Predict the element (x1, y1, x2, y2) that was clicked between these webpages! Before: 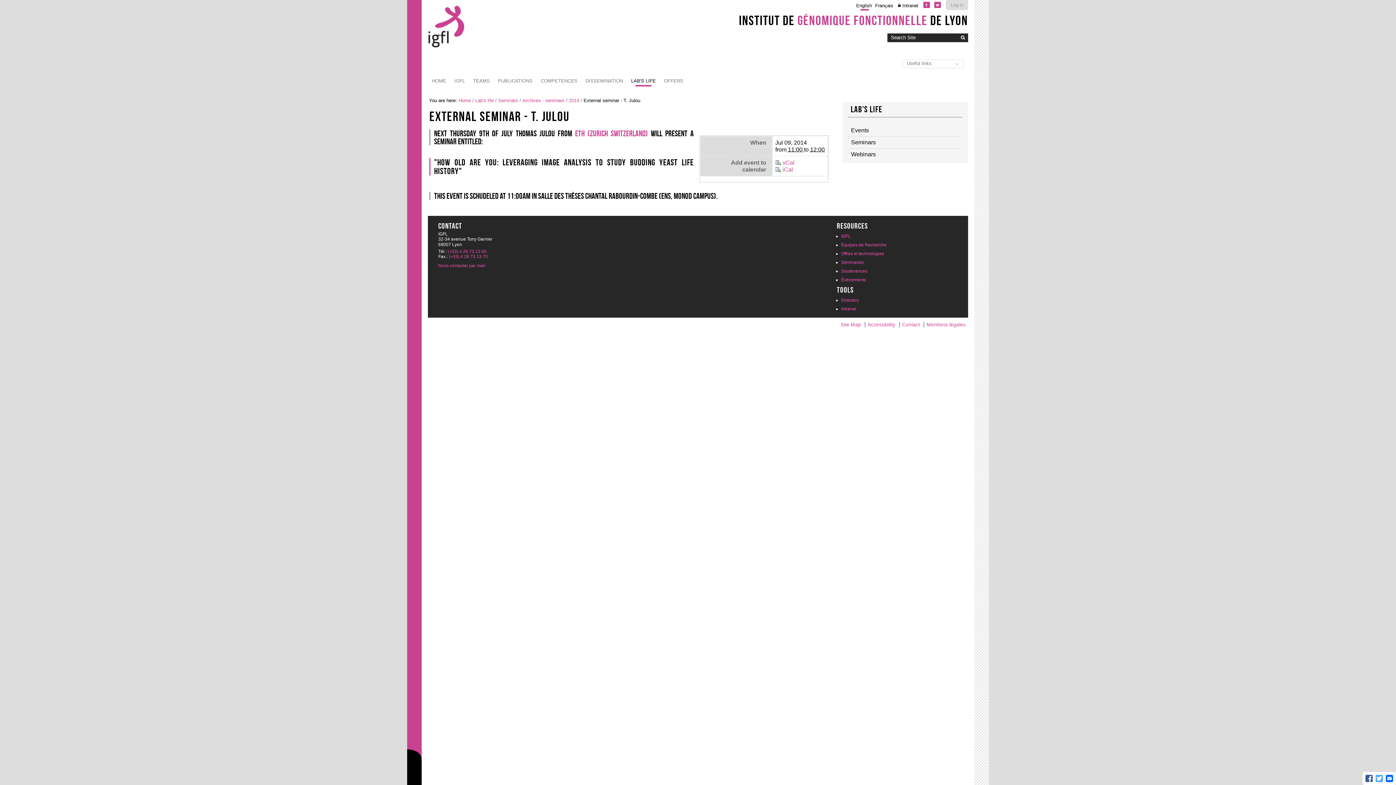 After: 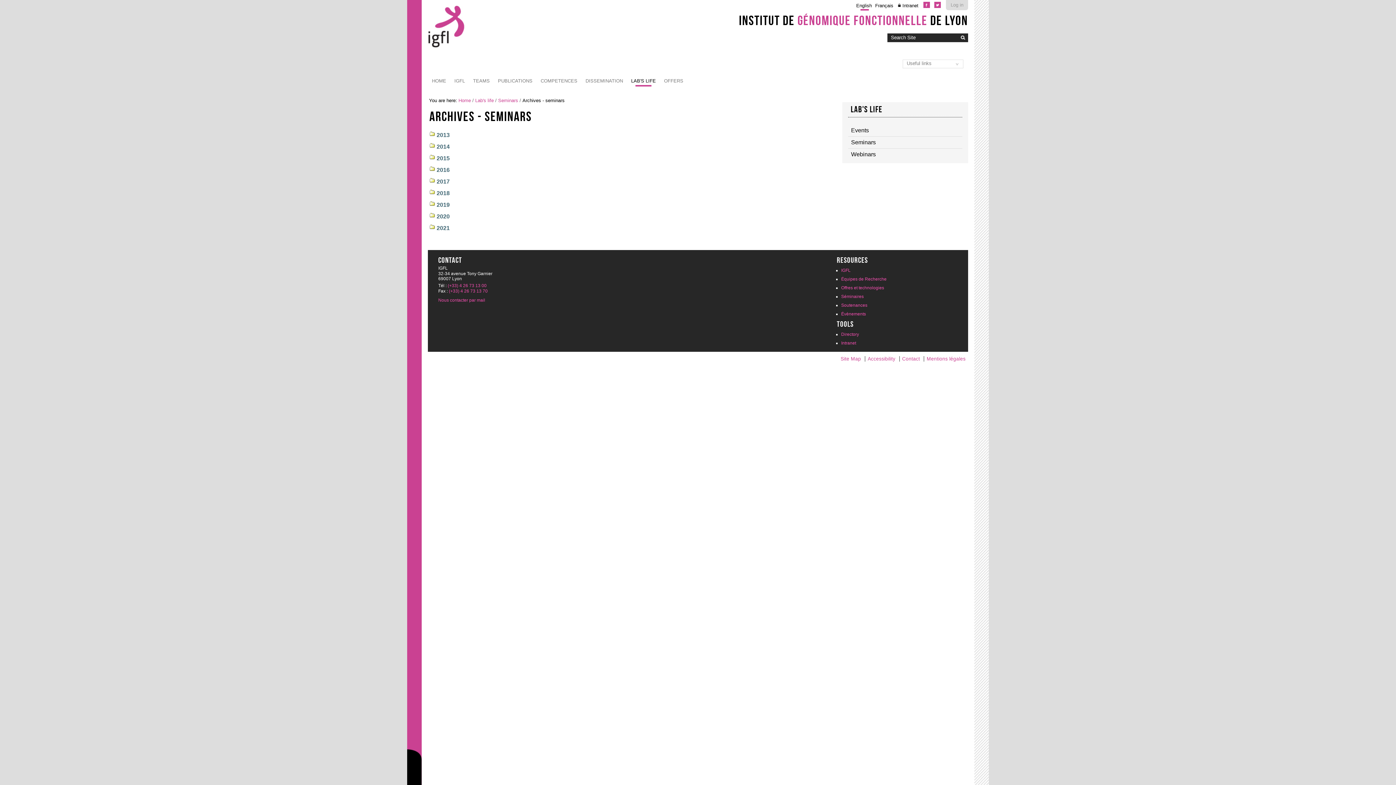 Action: label: Archives - seminars bbox: (522, 97, 564, 103)